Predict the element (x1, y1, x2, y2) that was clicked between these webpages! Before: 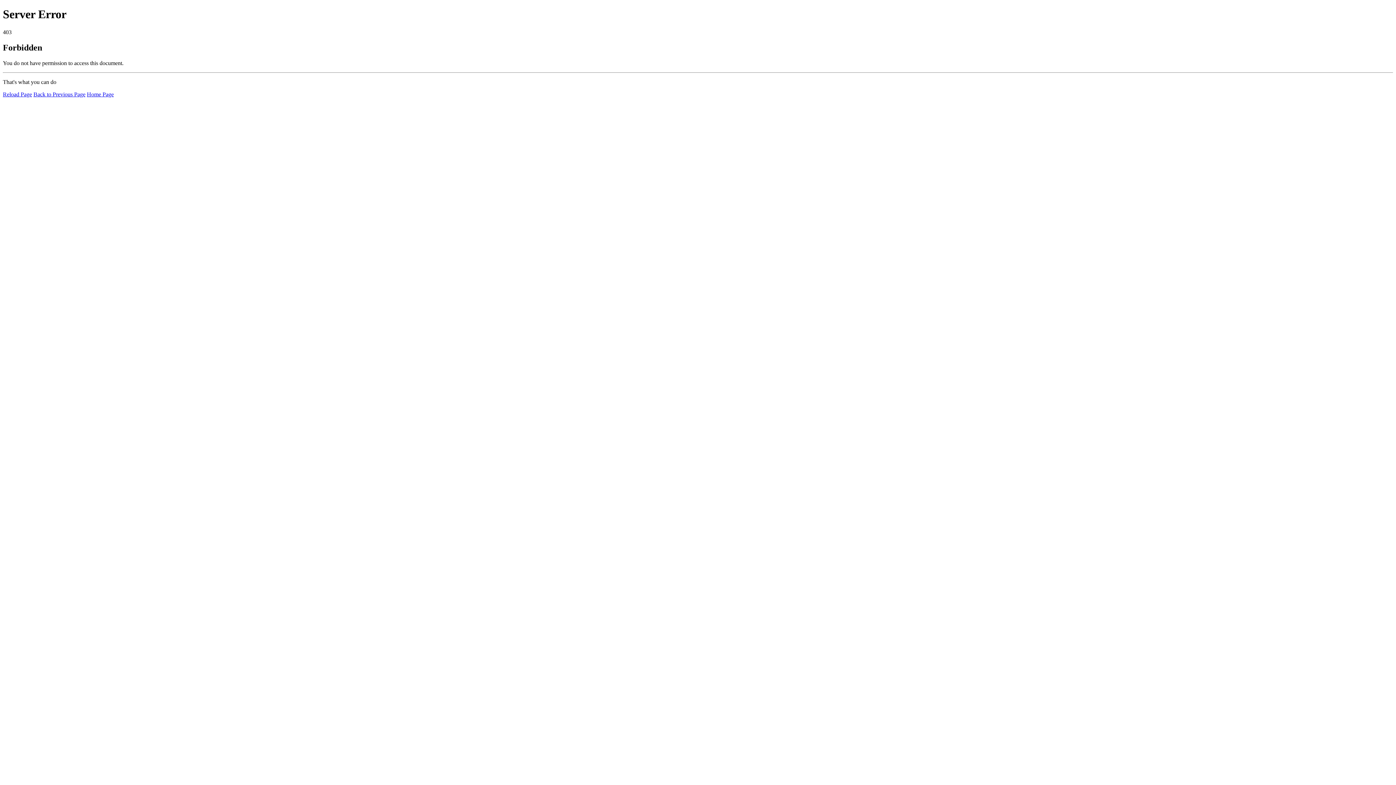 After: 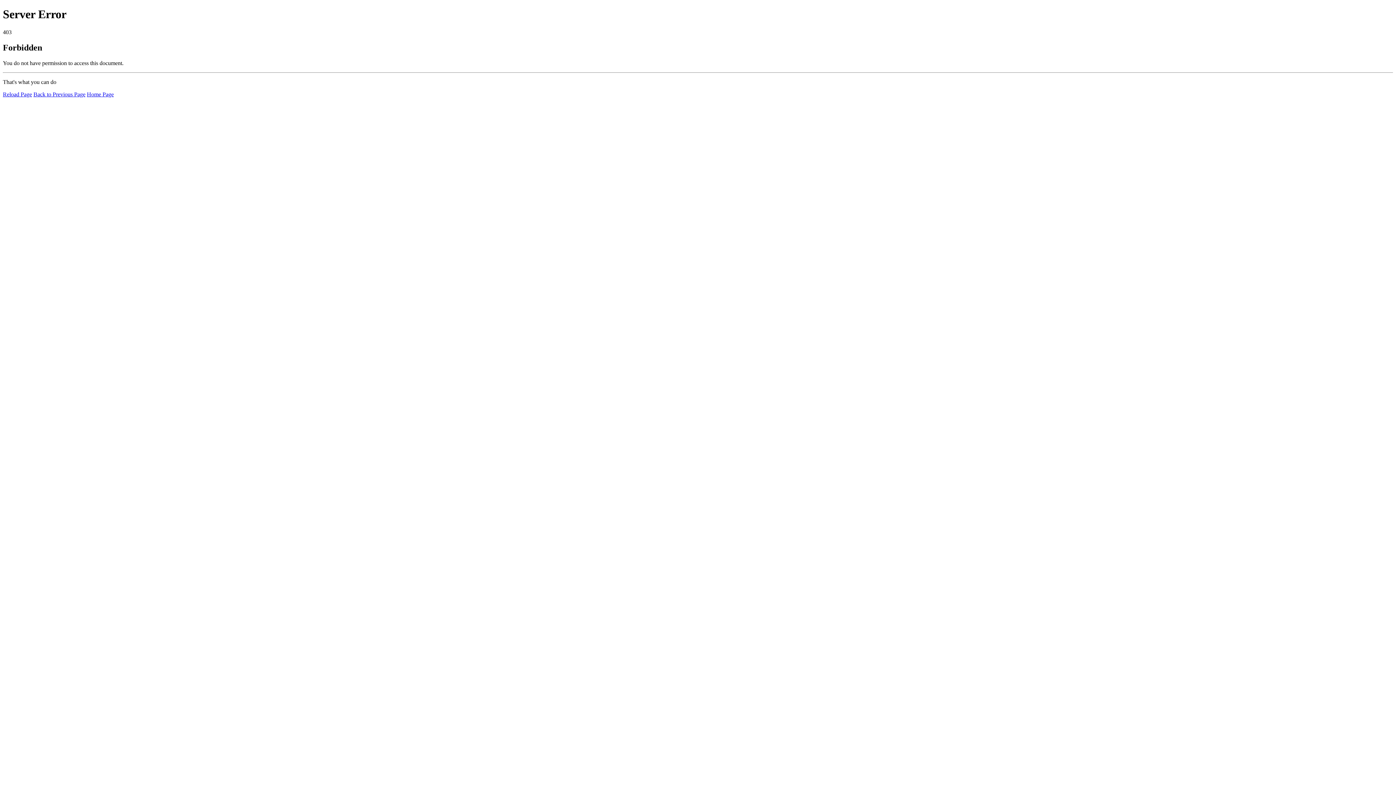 Action: label: Home Page bbox: (86, 91, 113, 97)